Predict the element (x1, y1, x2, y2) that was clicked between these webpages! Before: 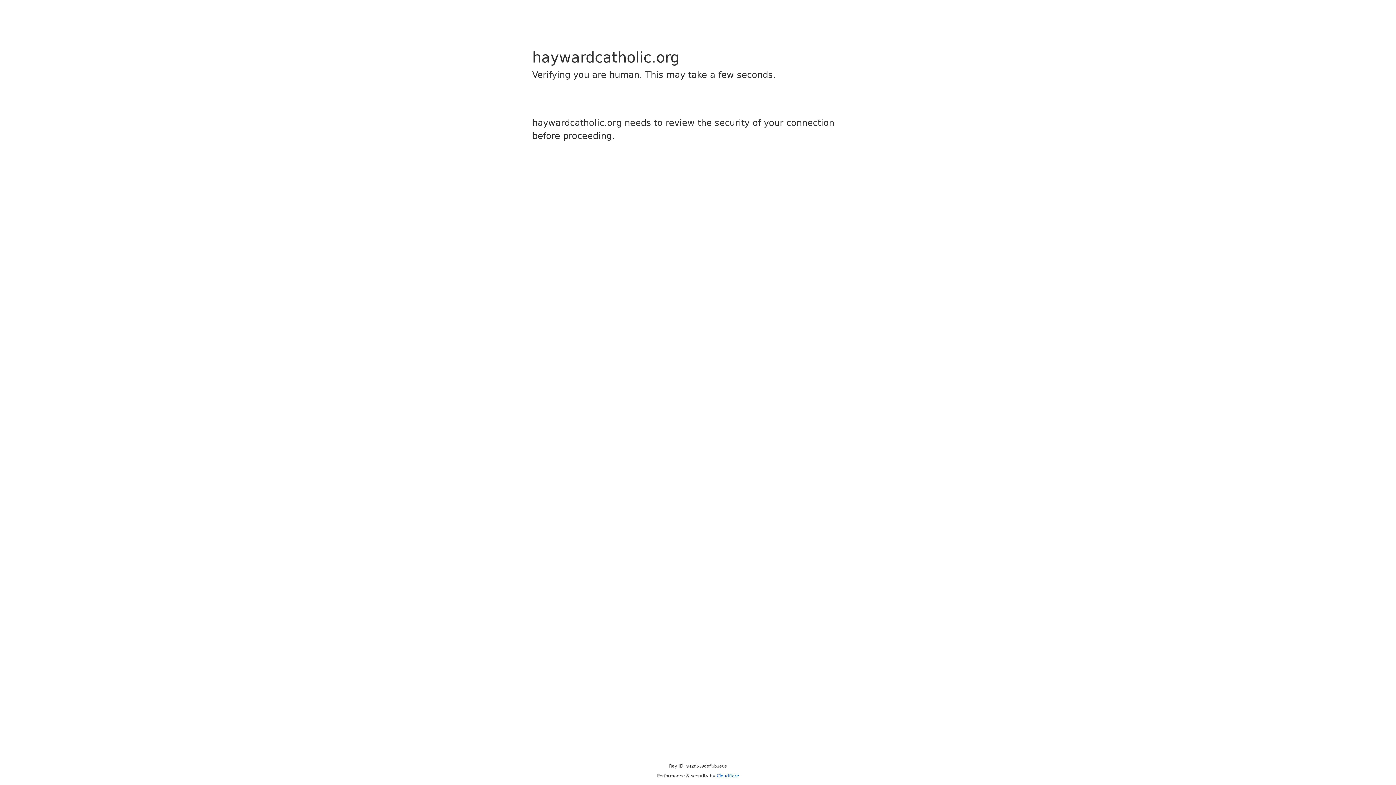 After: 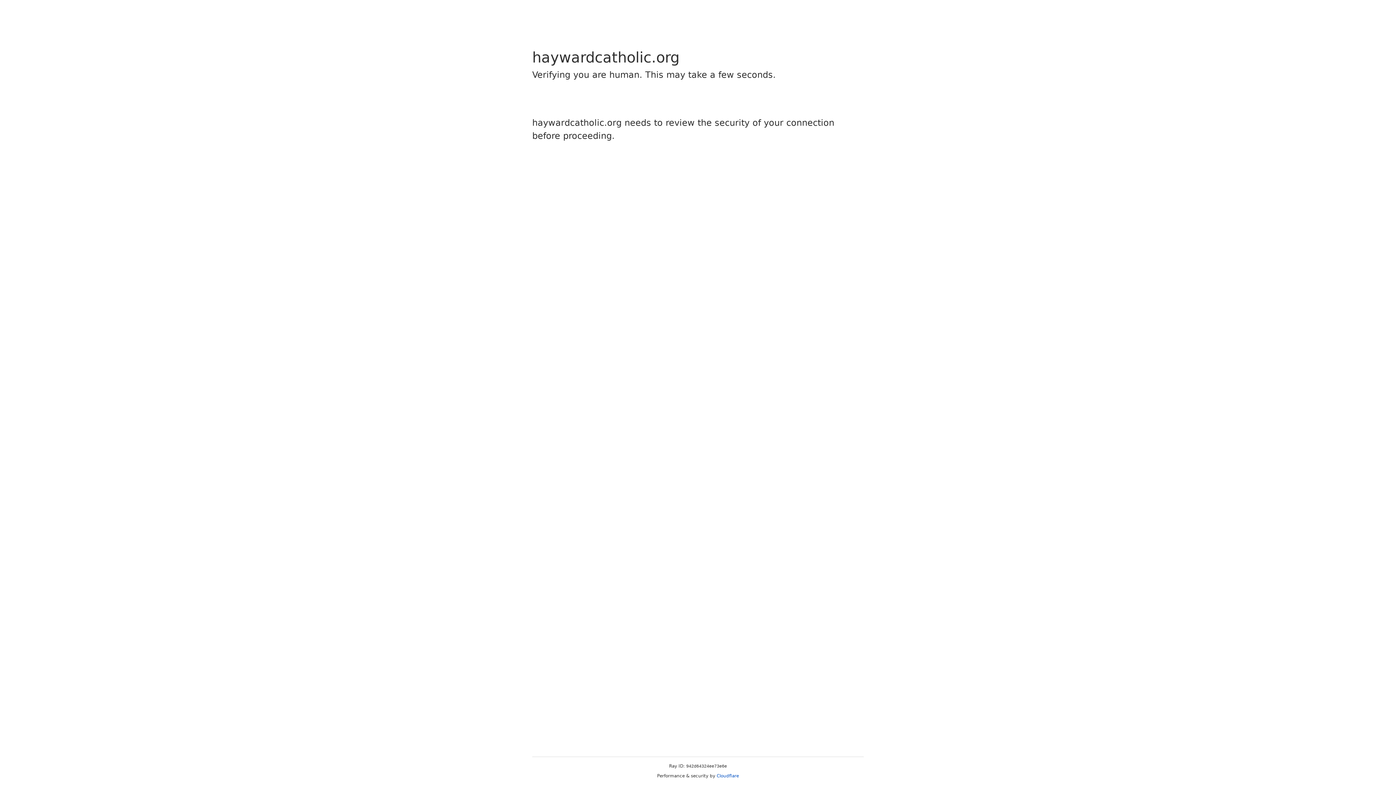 Action: label: Cloudflare bbox: (716, 773, 739, 778)